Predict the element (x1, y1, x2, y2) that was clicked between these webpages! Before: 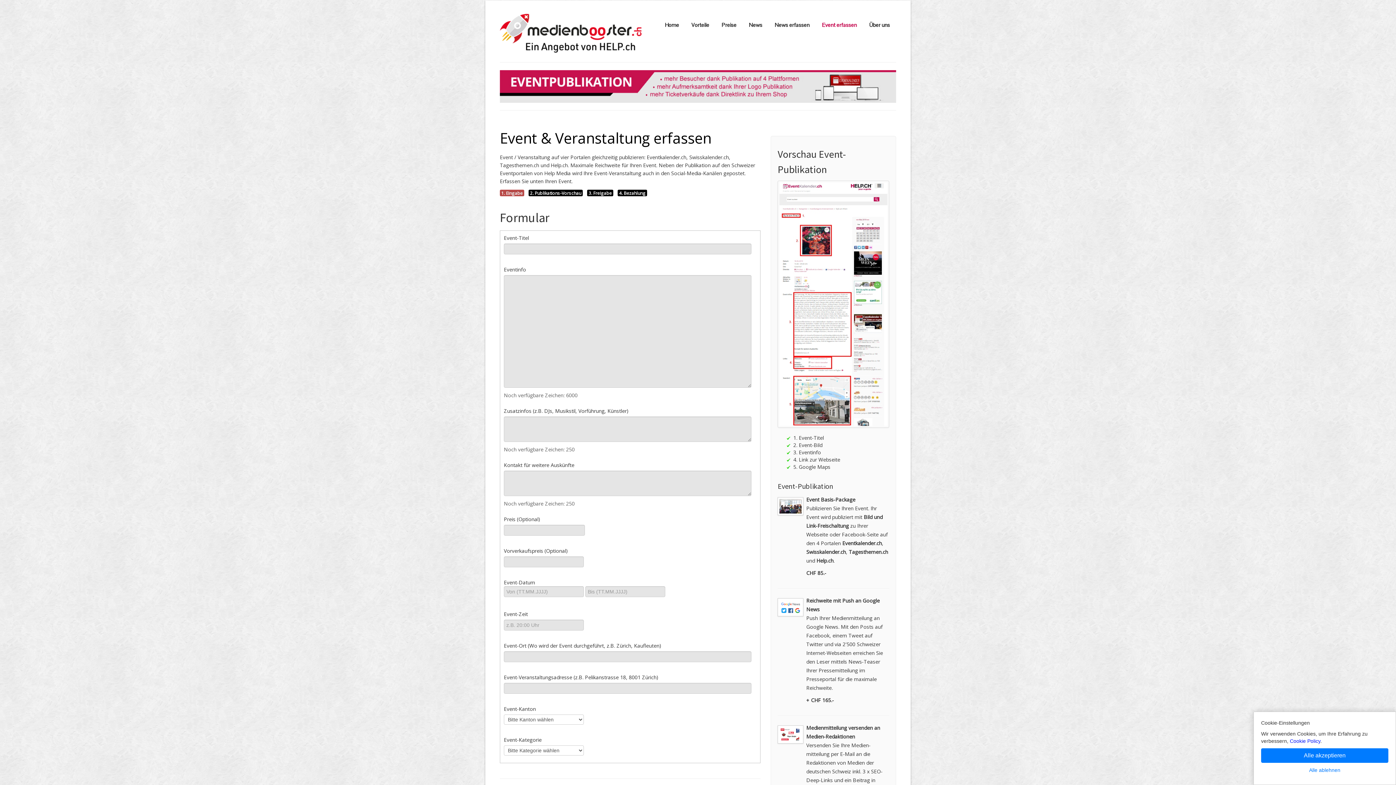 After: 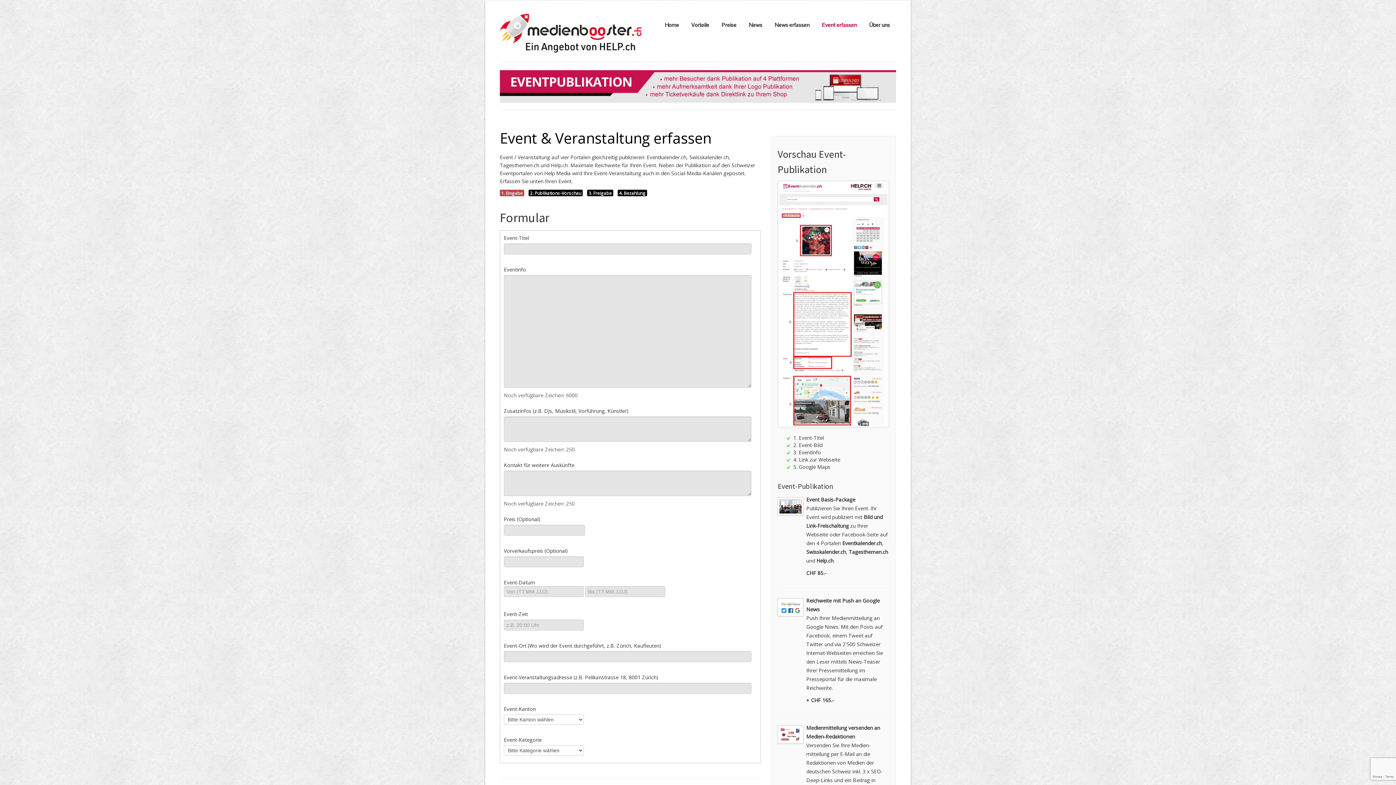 Action: label: Alle ablehnen bbox: (1261, 766, 1388, 774)